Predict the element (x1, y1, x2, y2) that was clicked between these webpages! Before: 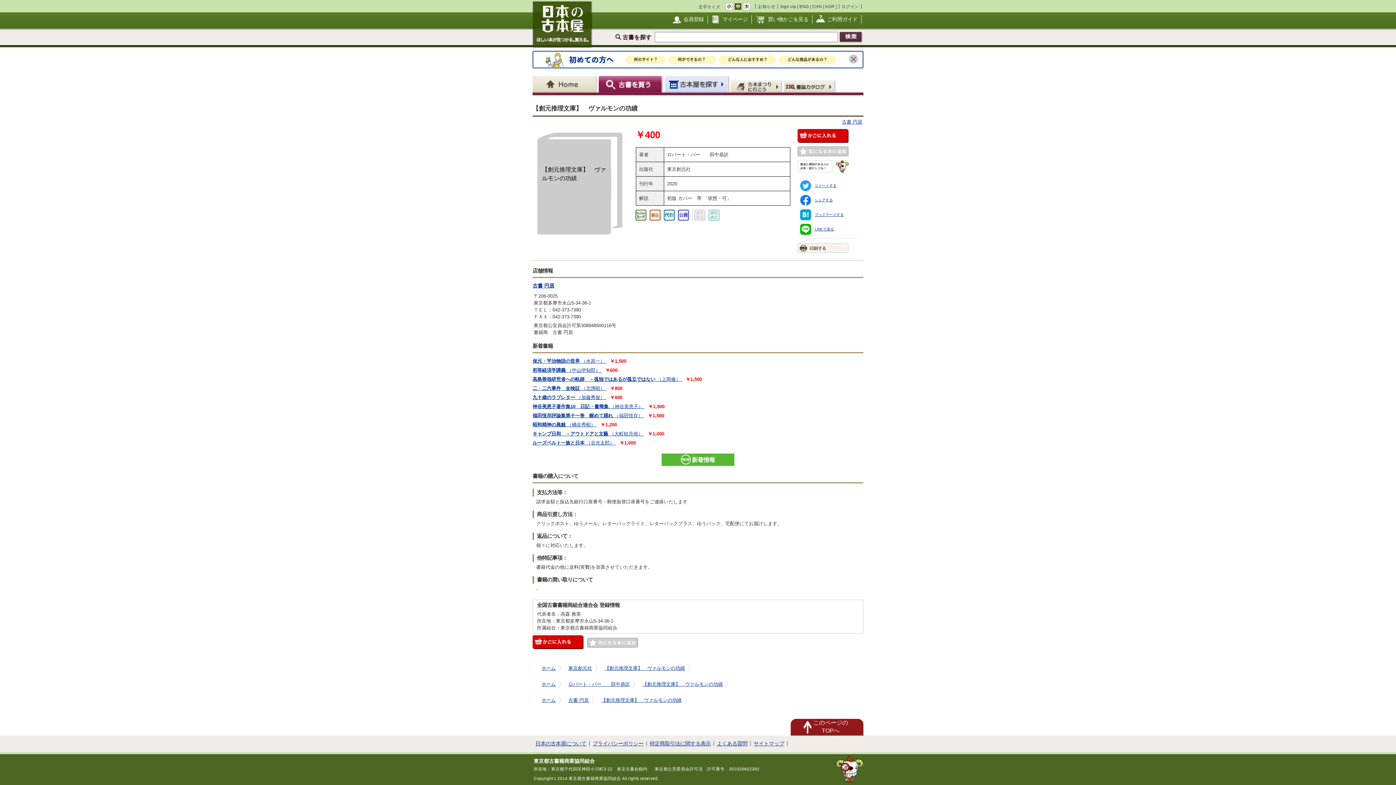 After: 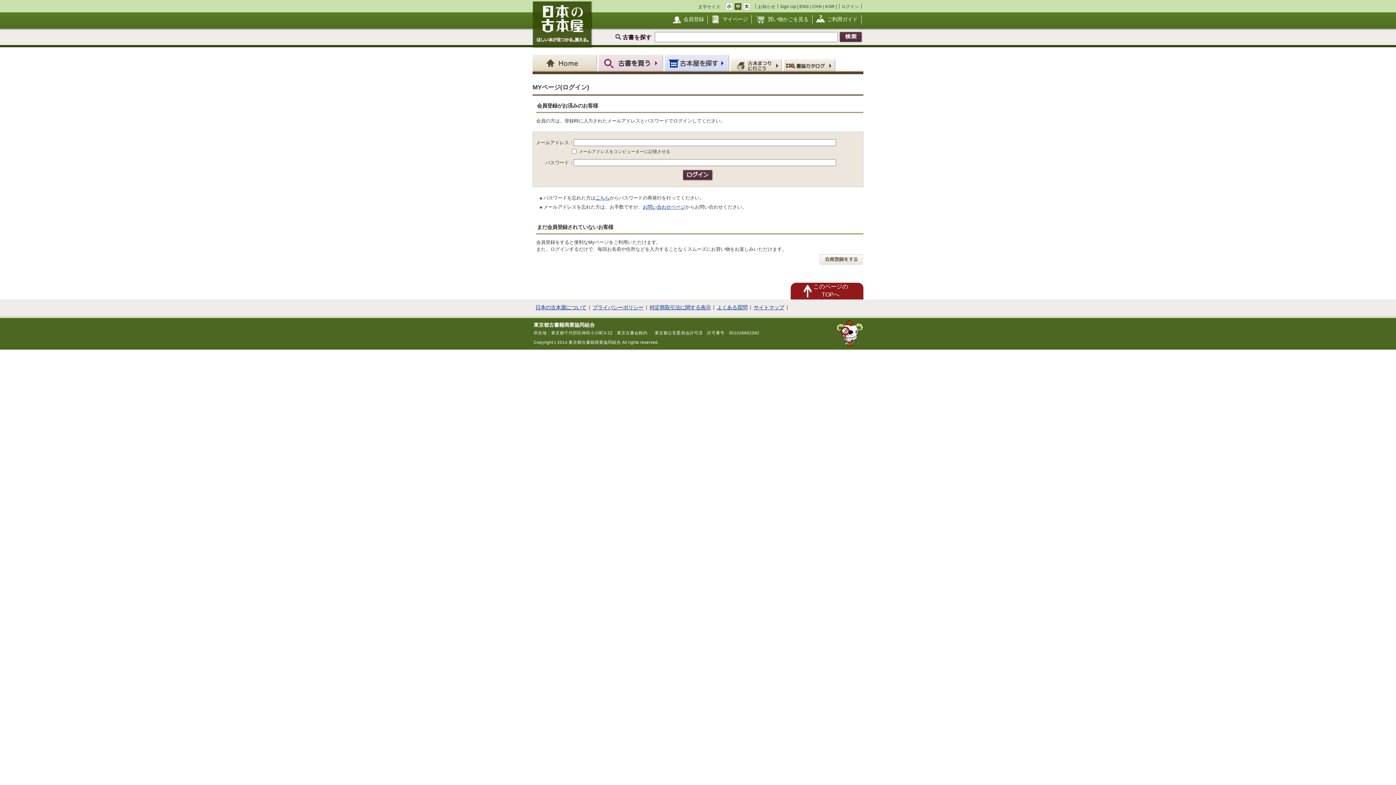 Action: label: ログイン bbox: (841, 4, 859, 8)